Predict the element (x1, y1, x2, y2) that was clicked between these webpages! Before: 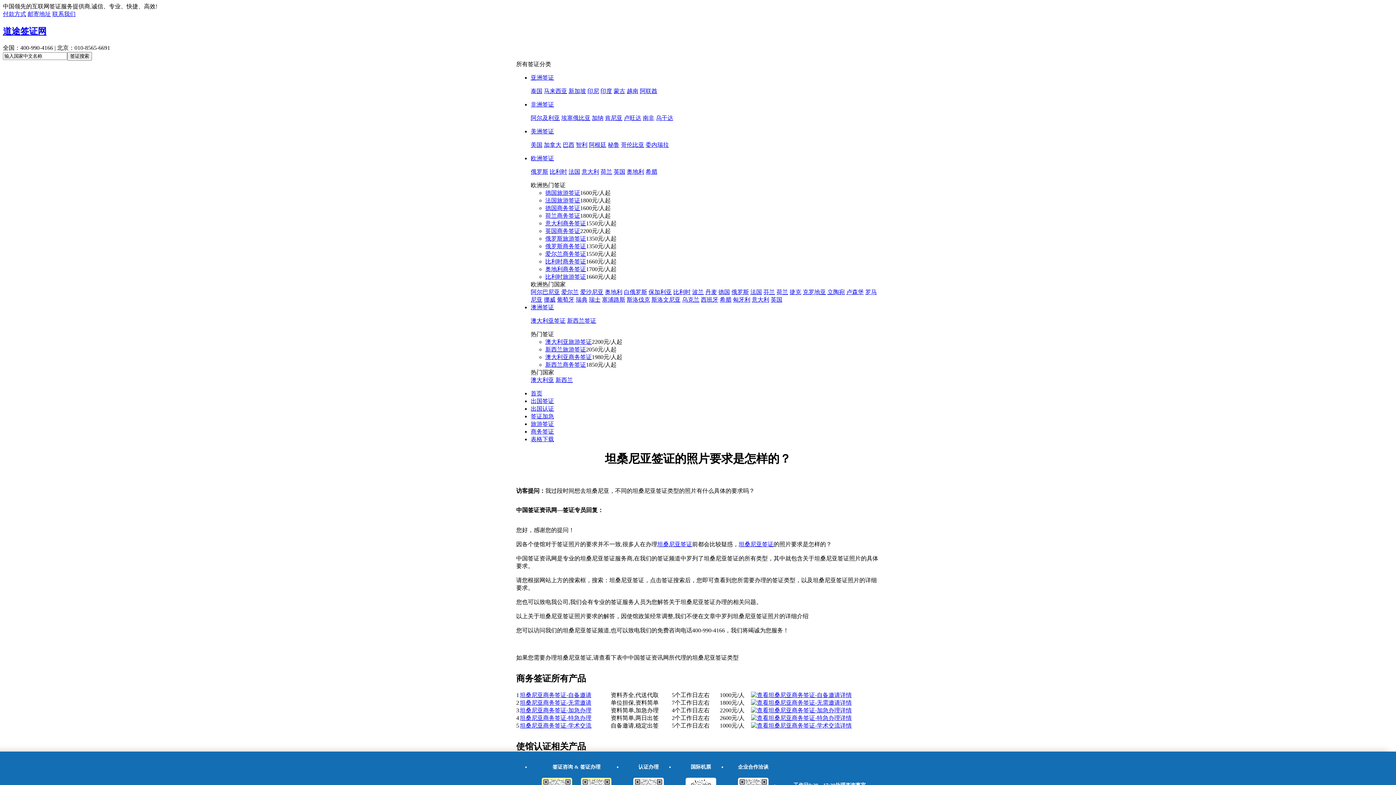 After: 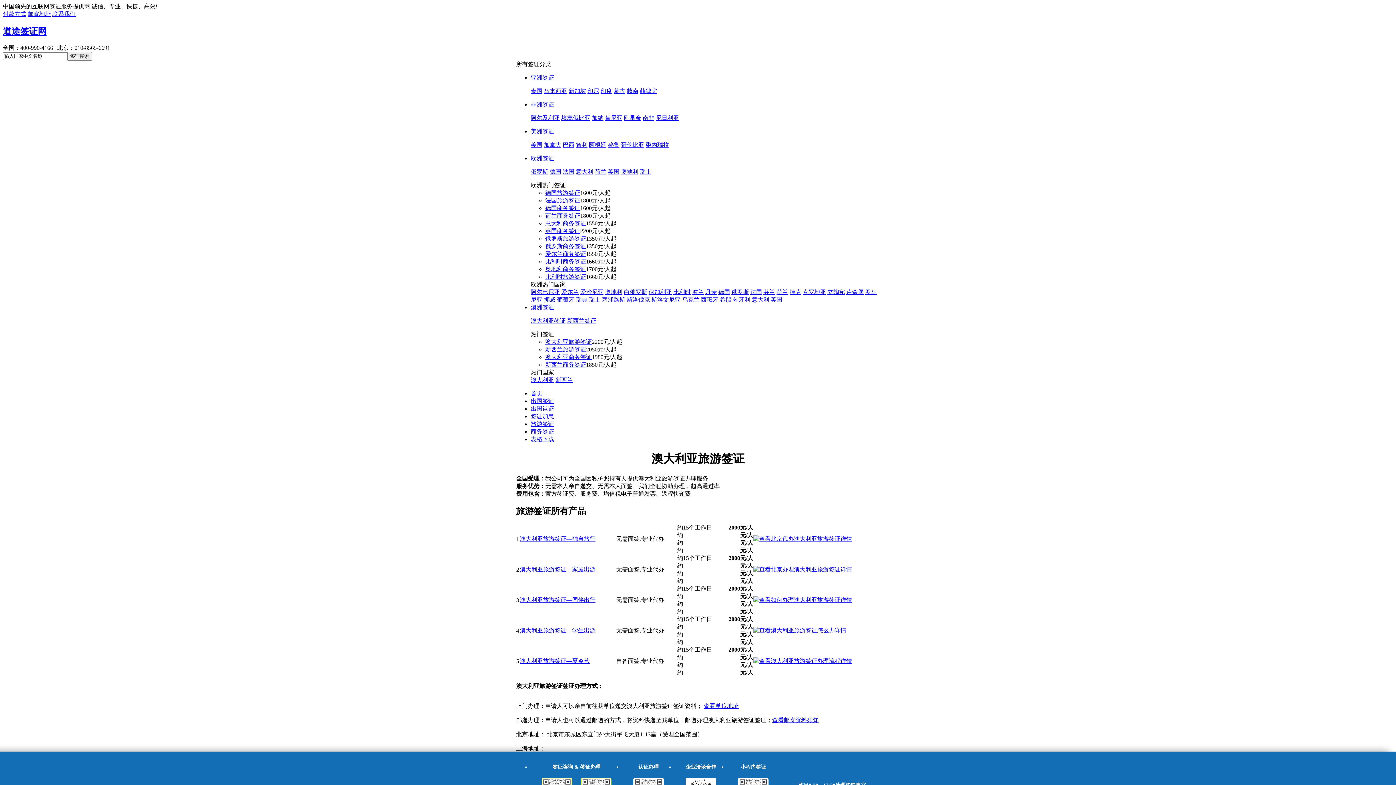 Action: bbox: (545, 338, 592, 345) label: 澳大利亚旅游签证